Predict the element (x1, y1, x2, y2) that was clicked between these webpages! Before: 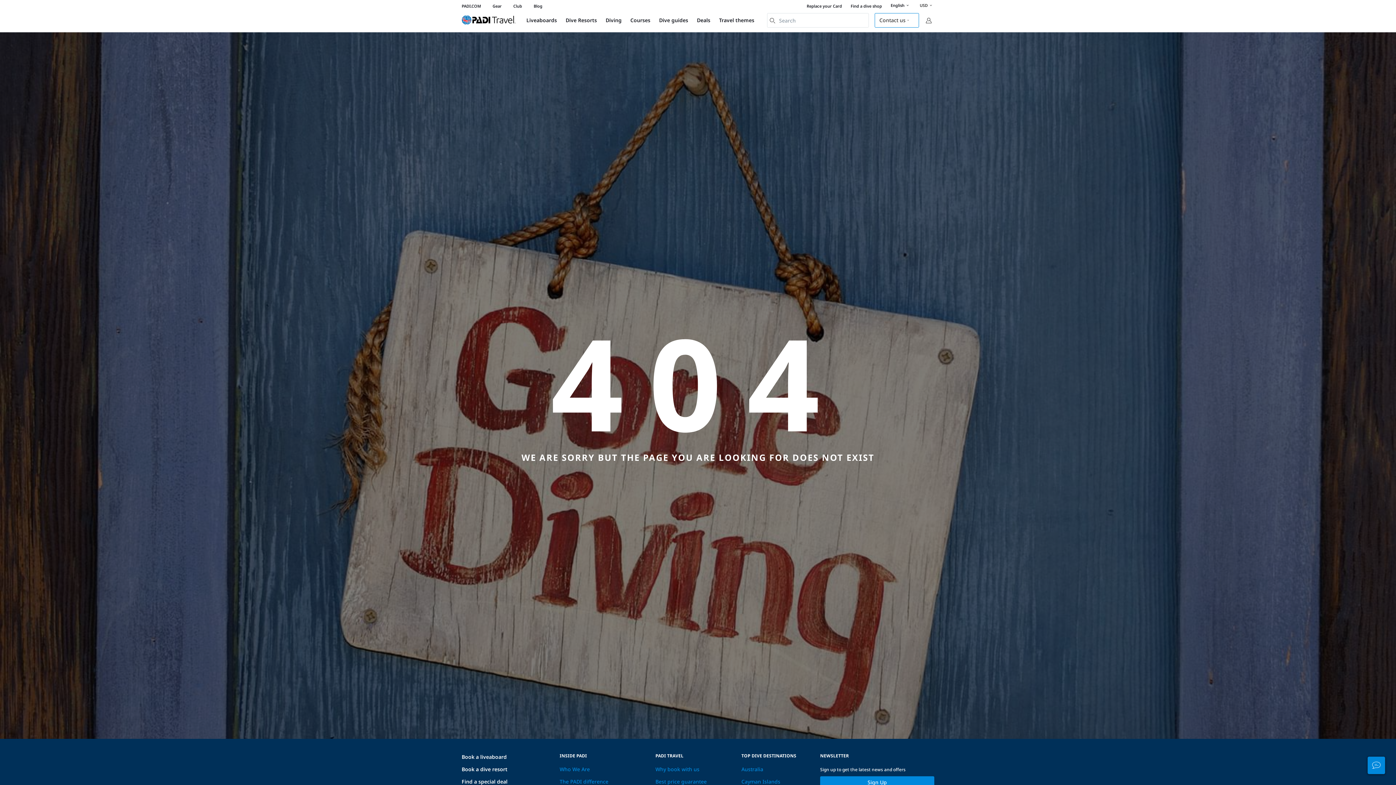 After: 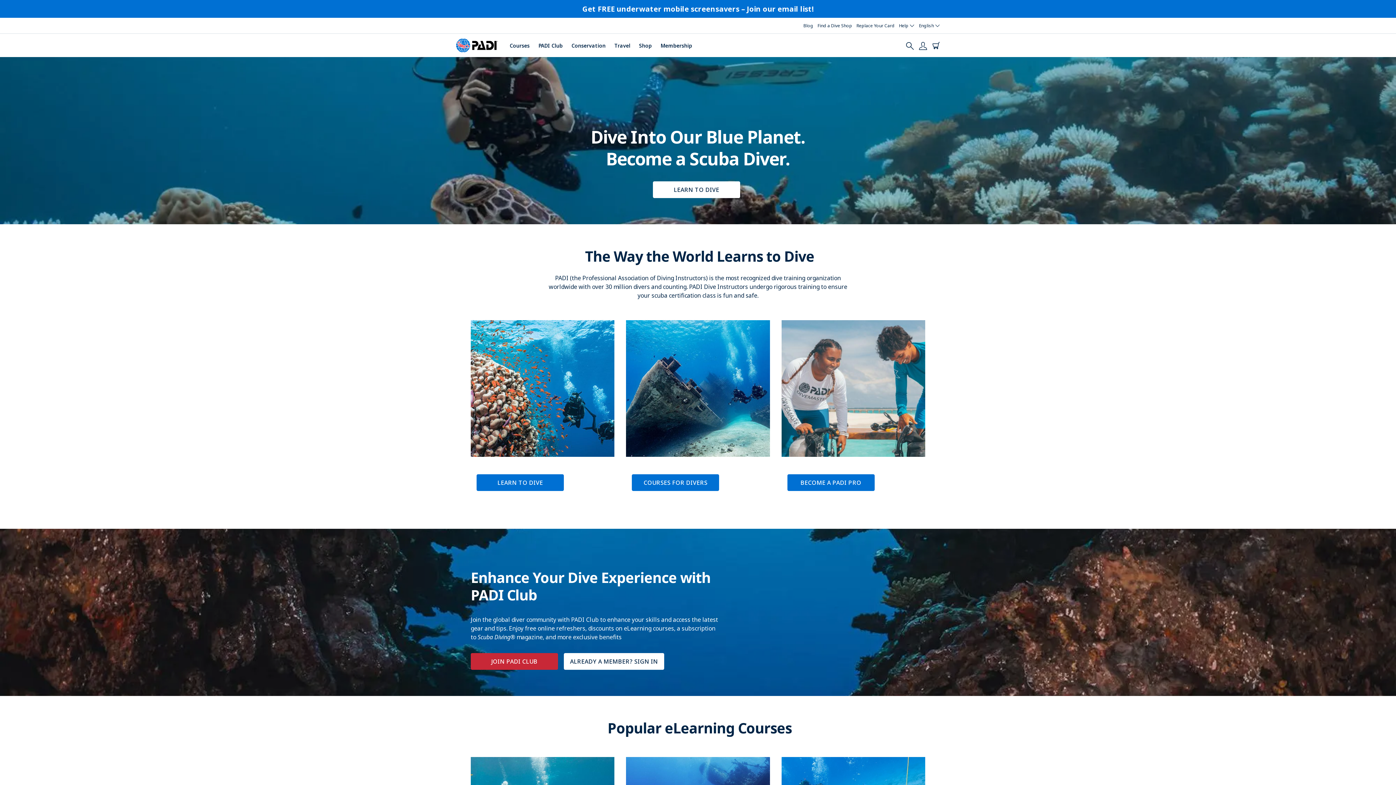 Action: bbox: (461, 3, 481, 8) label: PADI.COM